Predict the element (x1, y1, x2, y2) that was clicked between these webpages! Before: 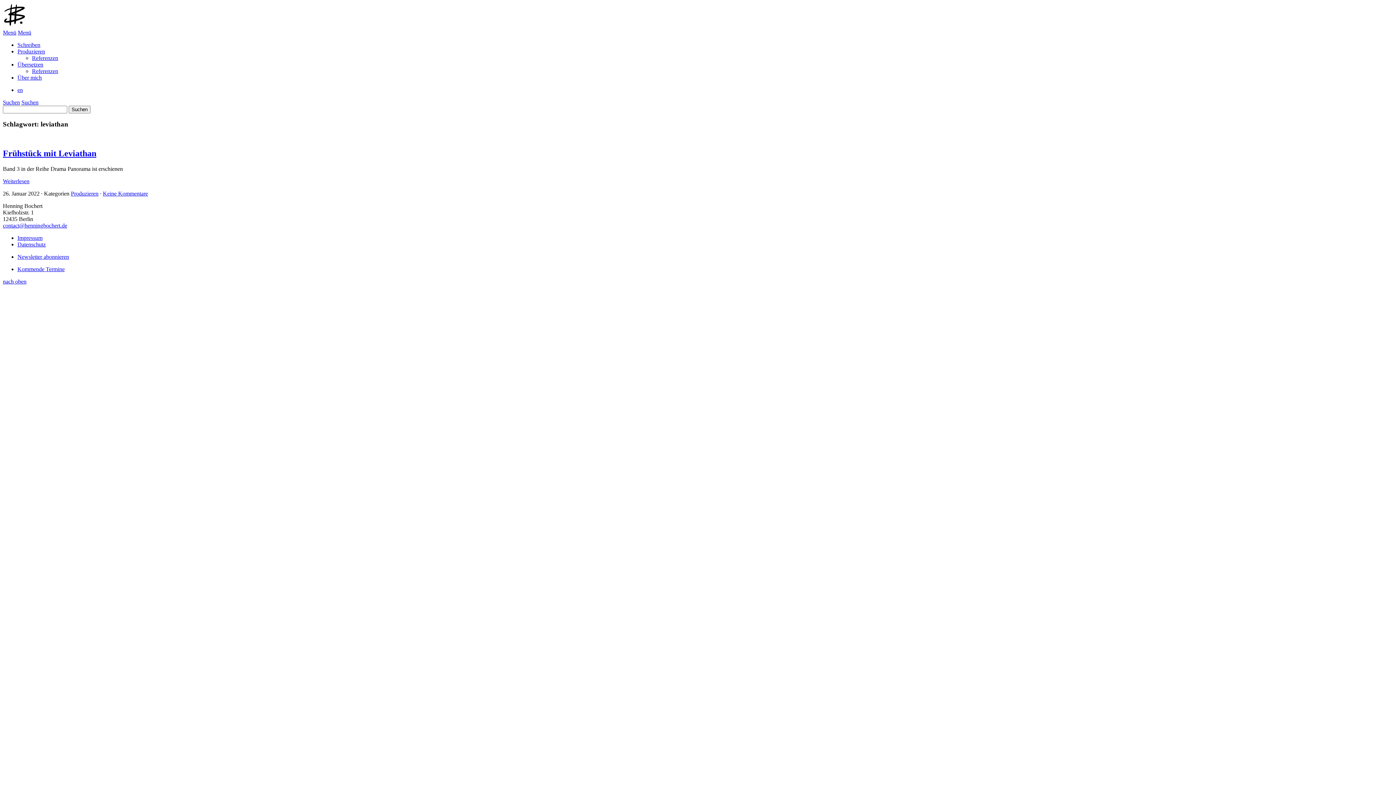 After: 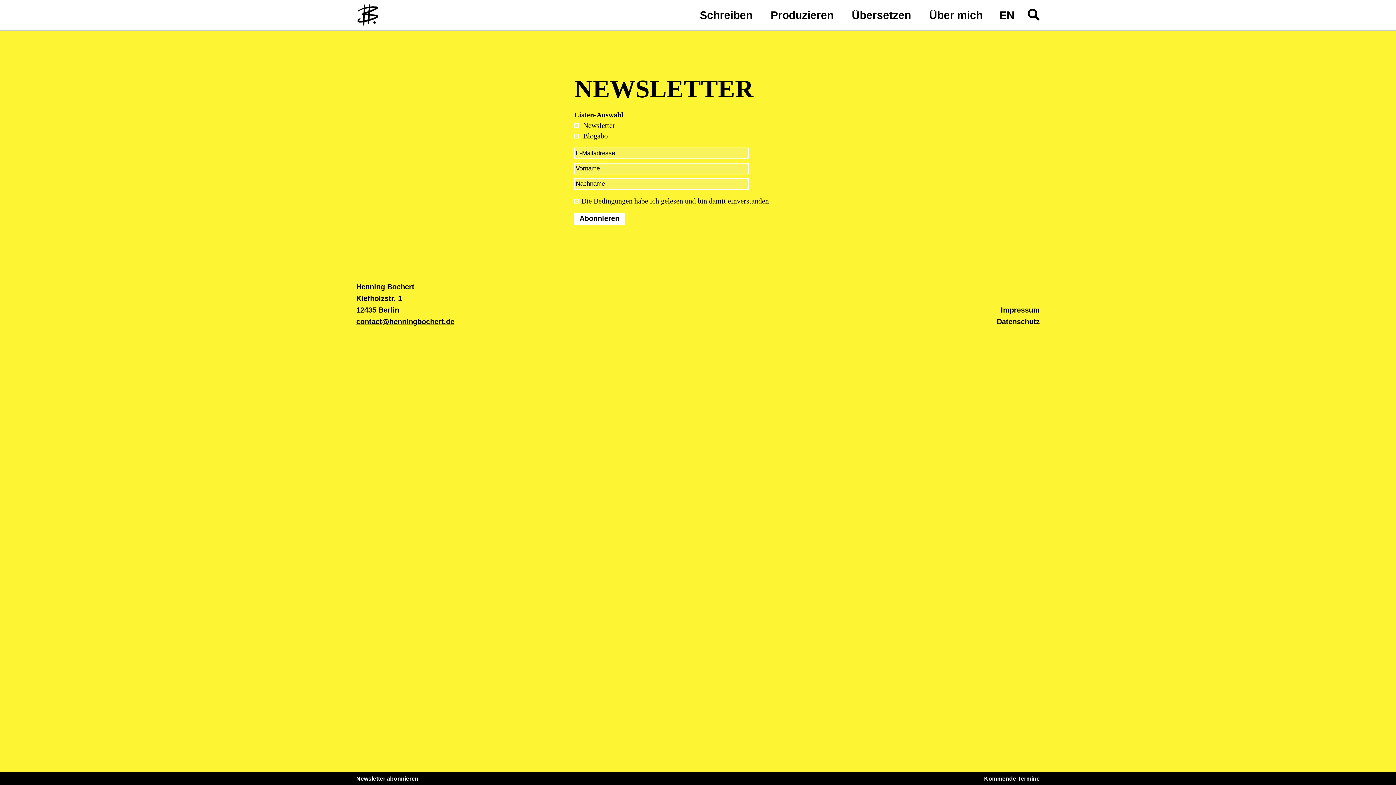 Action: label: Newsletter abonnieren bbox: (17, 253, 69, 260)